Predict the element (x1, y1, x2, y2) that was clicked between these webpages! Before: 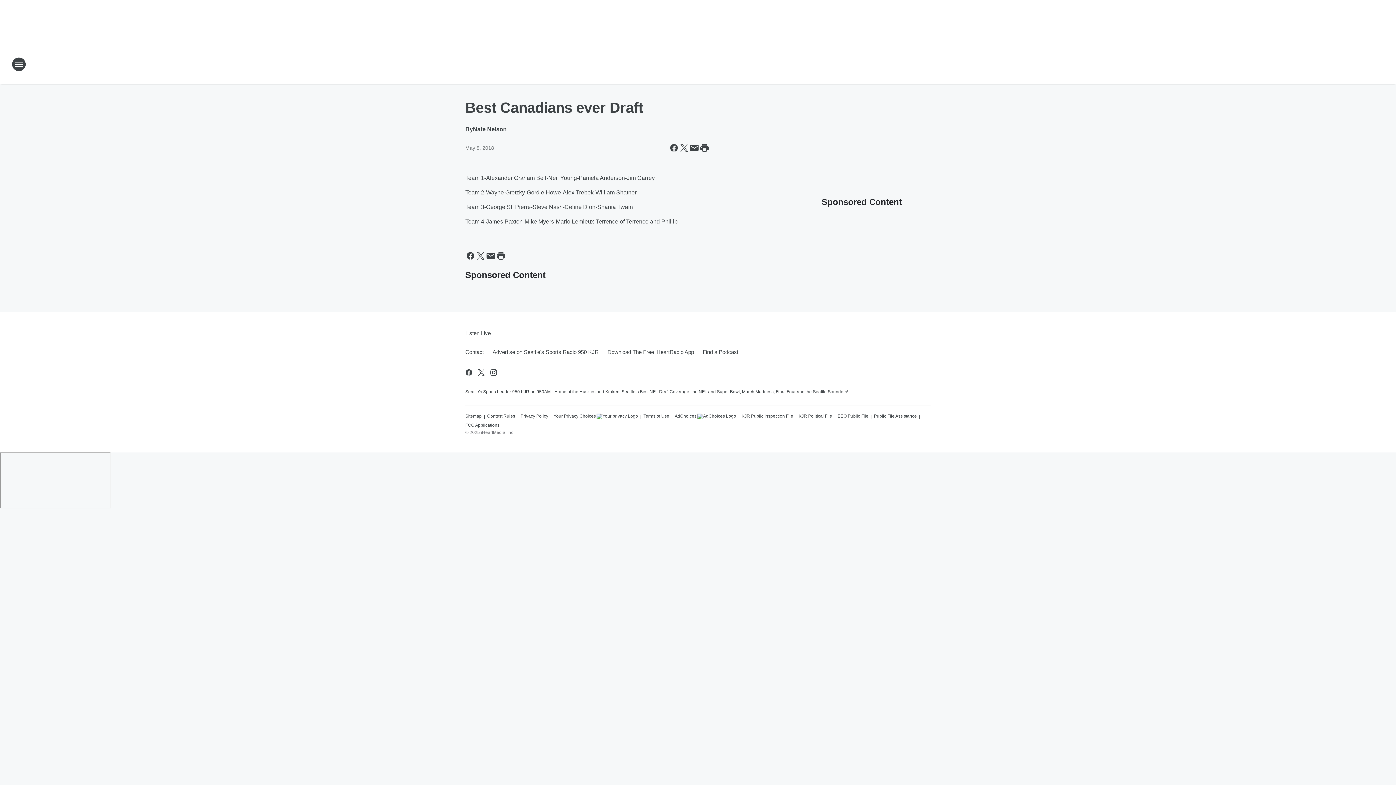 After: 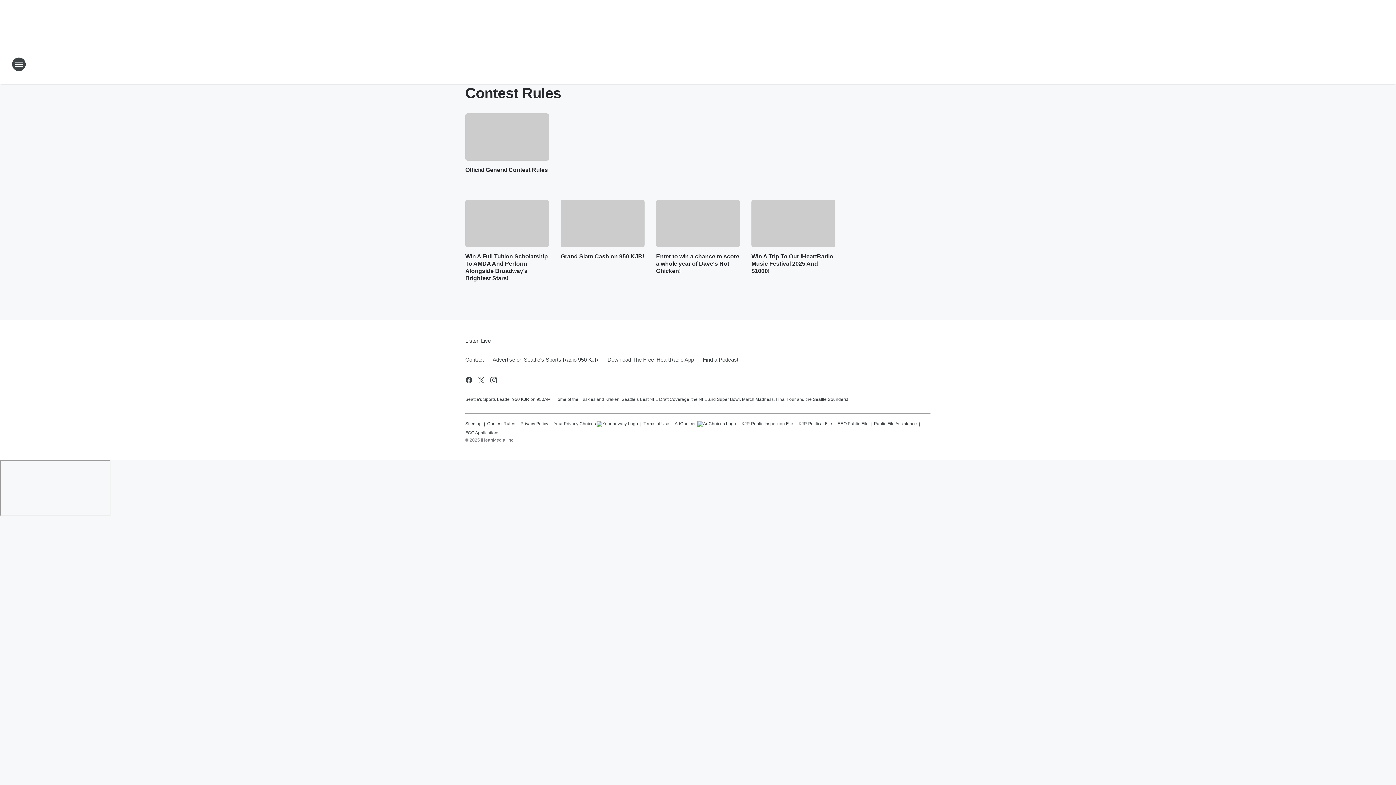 Action: label: Contest Rules bbox: (487, 410, 515, 419)